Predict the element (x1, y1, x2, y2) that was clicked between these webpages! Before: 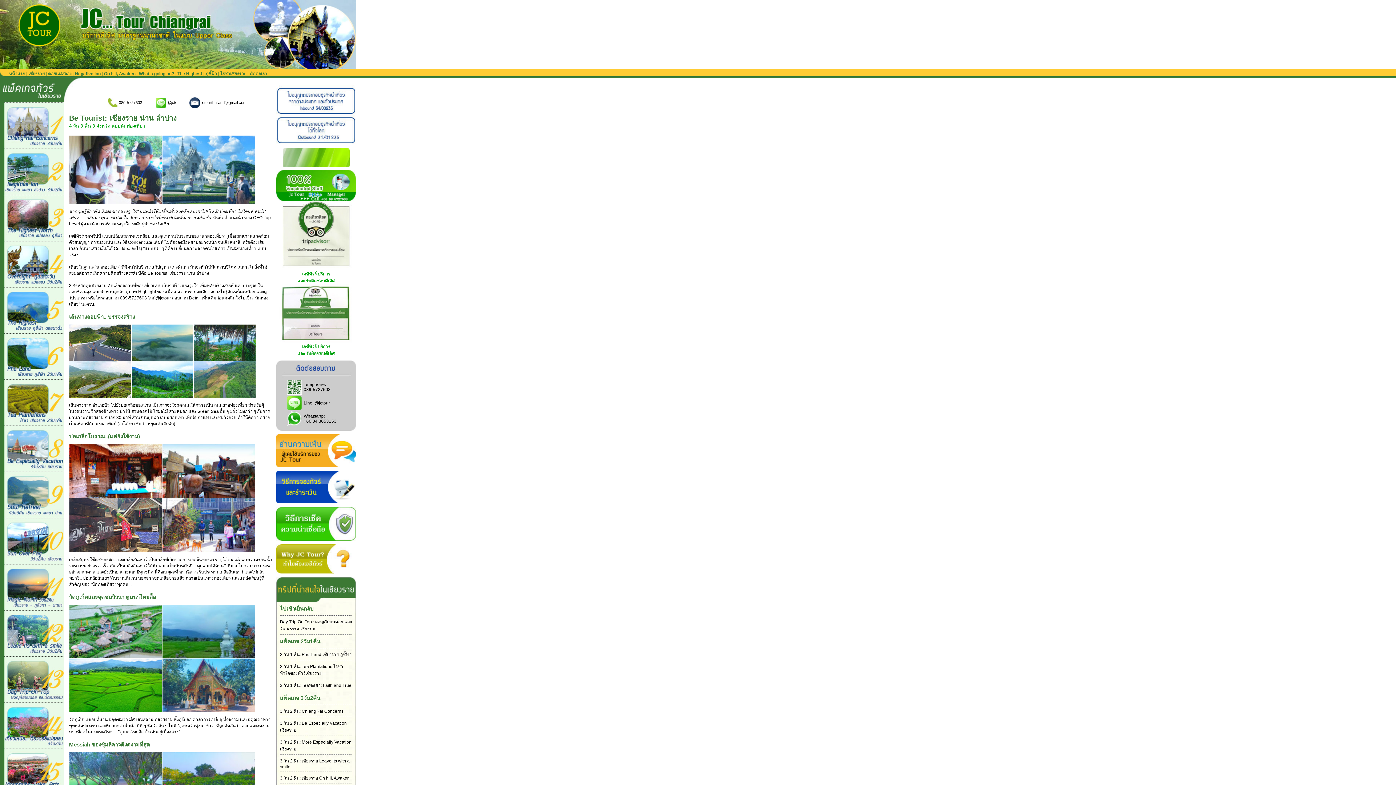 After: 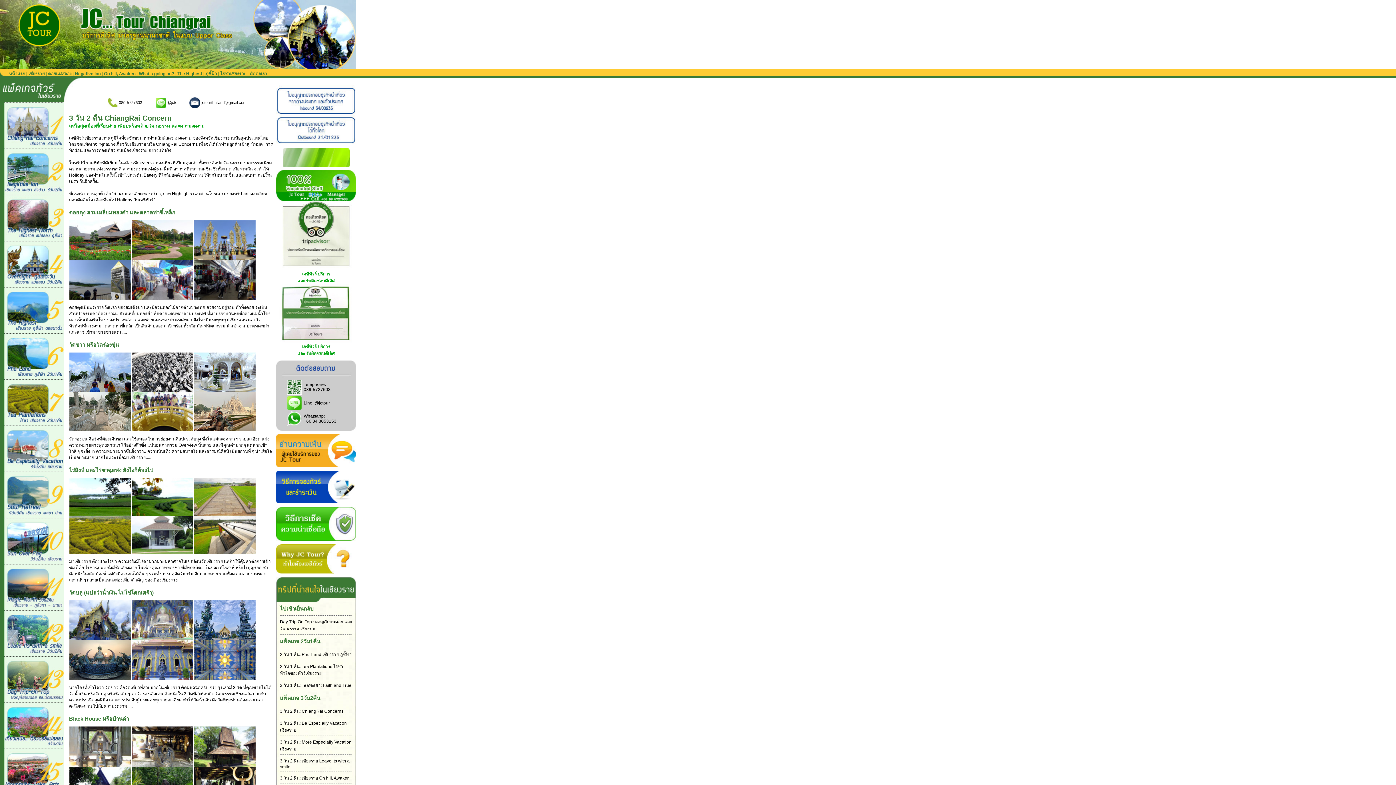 Action: bbox: (0, 142, 64, 147)